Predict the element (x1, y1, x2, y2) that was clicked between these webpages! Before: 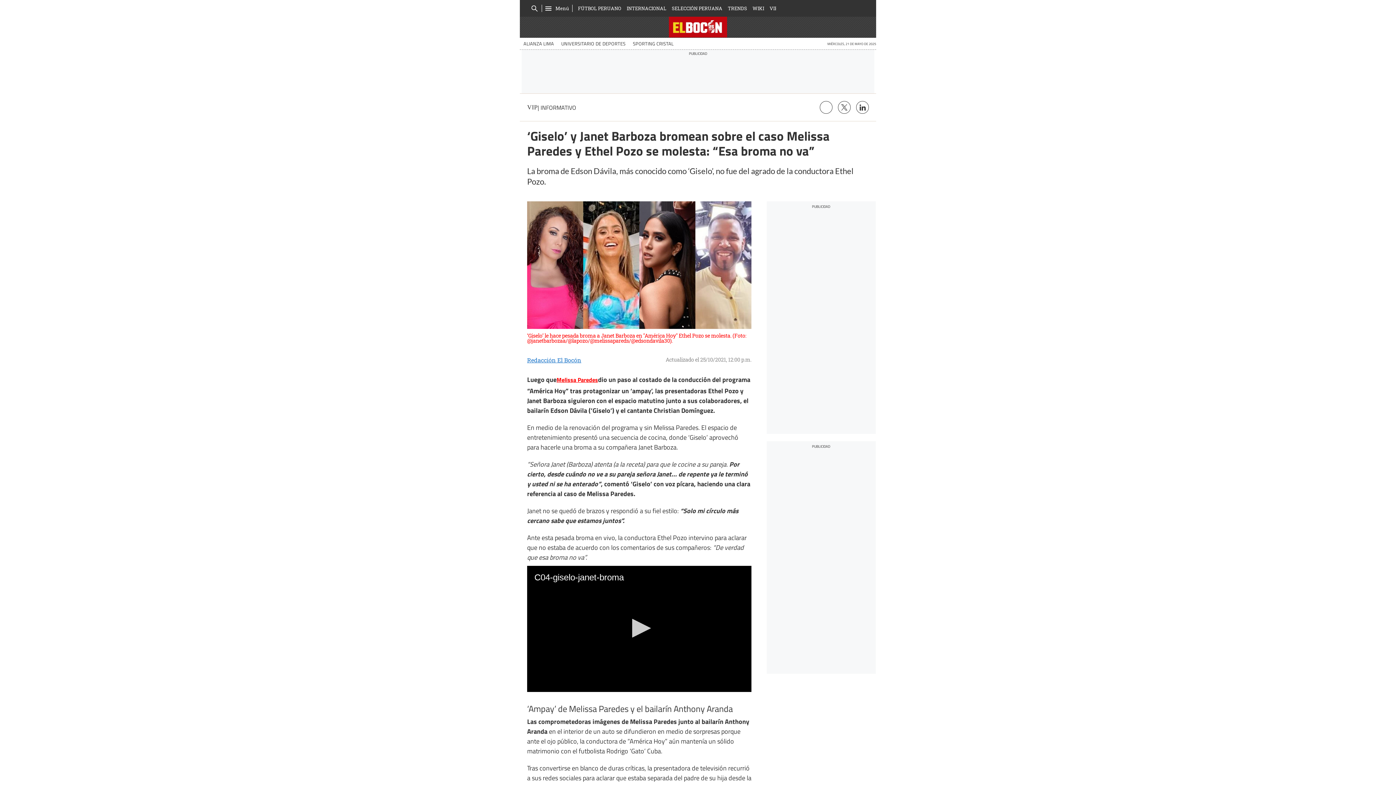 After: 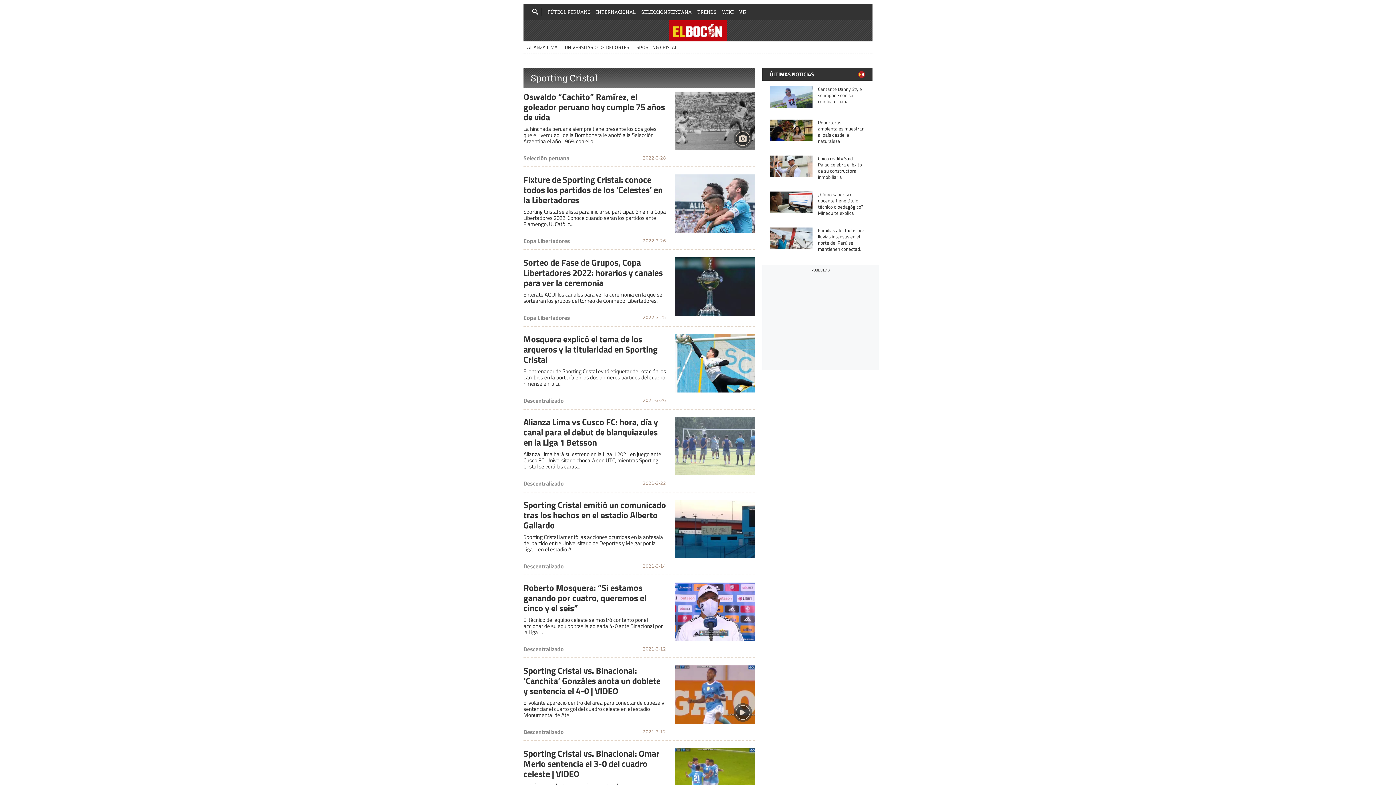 Action: bbox: (629, 37, 677, 49) label: SPORTING CRISTAL